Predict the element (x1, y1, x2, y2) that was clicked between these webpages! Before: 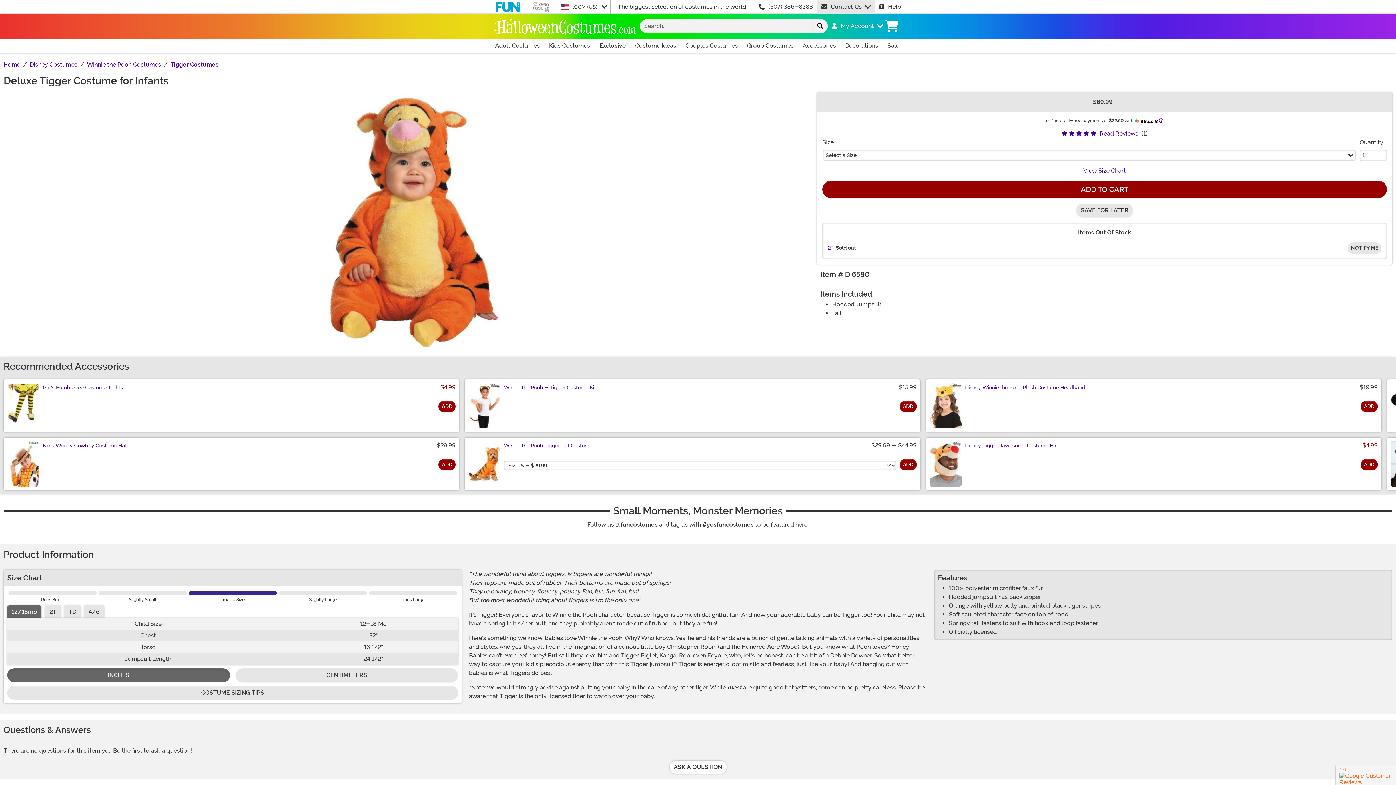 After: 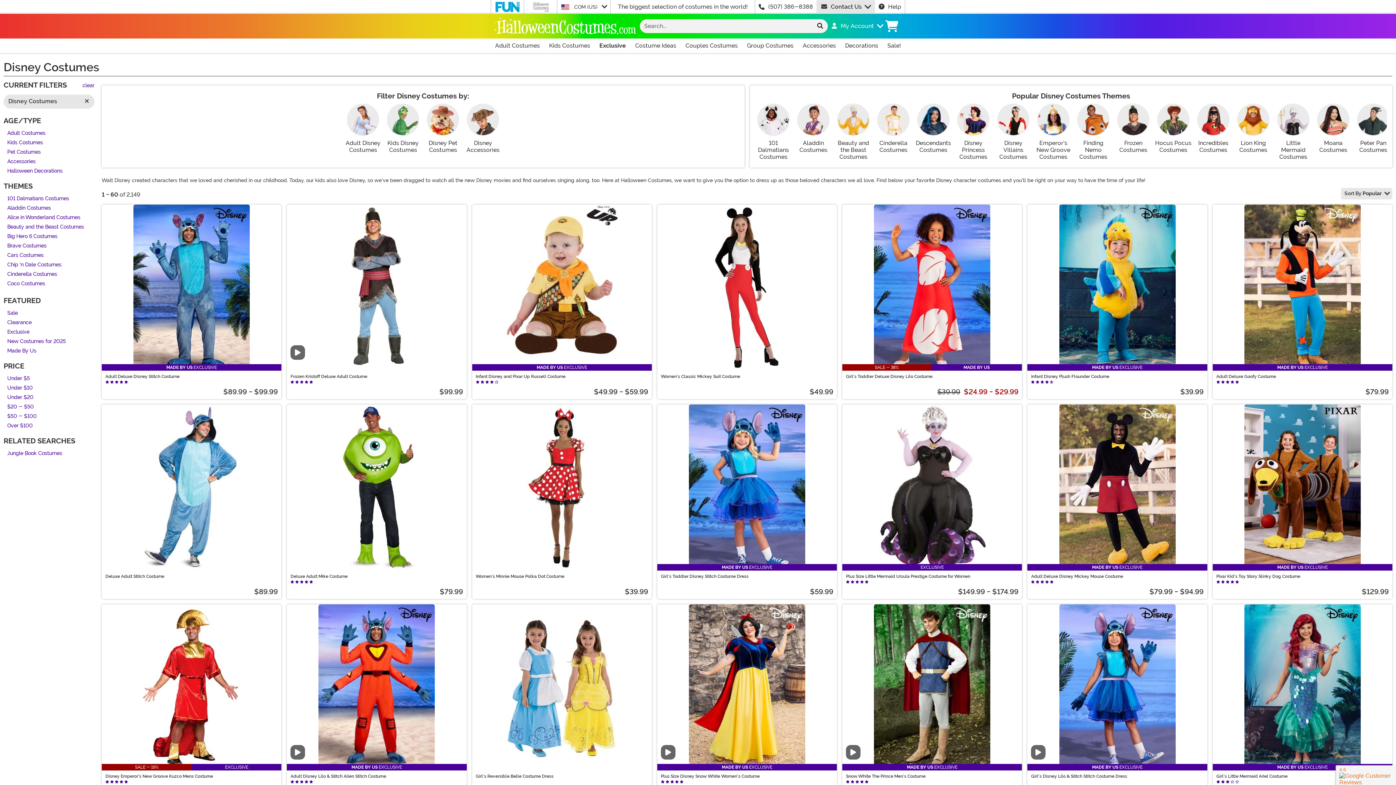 Action: label: Disney Costumes bbox: (29, 61, 77, 68)